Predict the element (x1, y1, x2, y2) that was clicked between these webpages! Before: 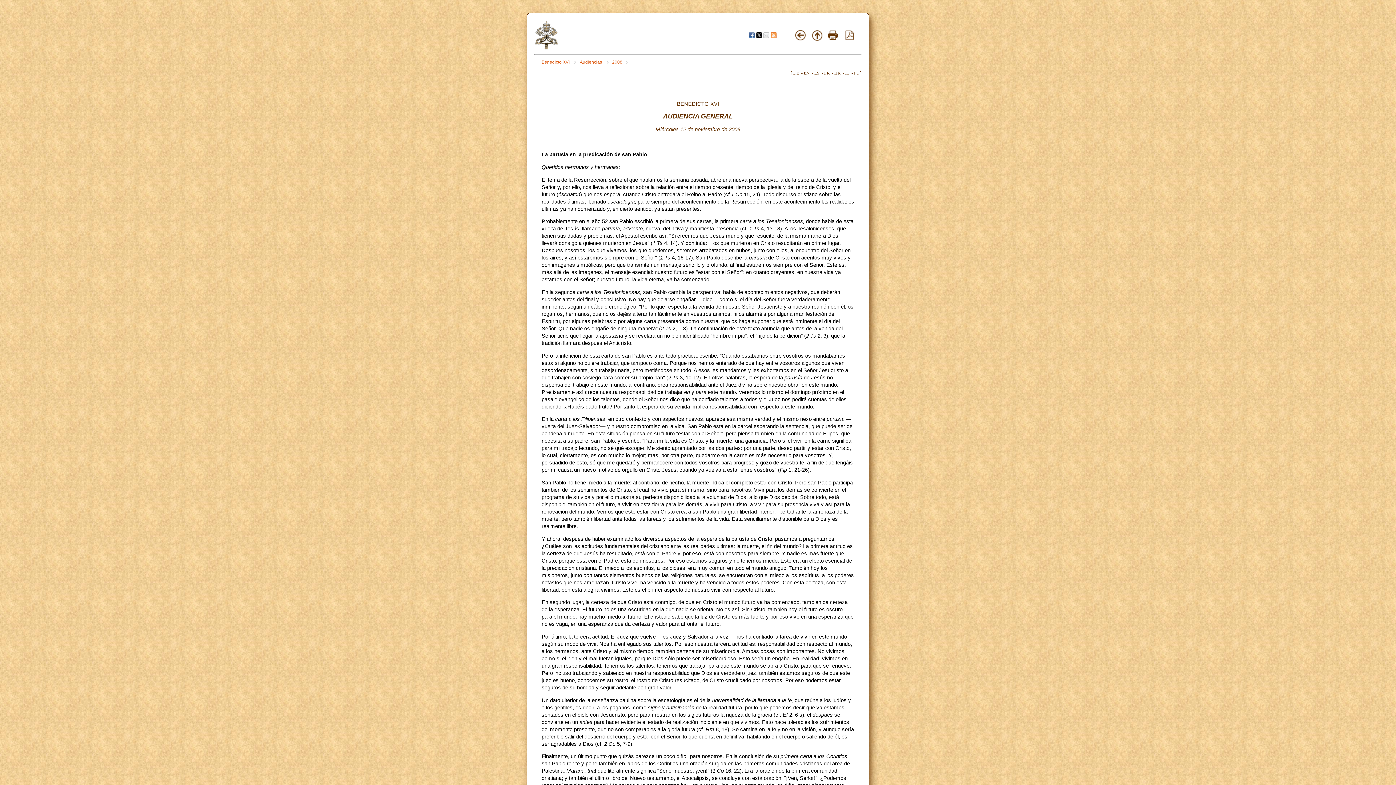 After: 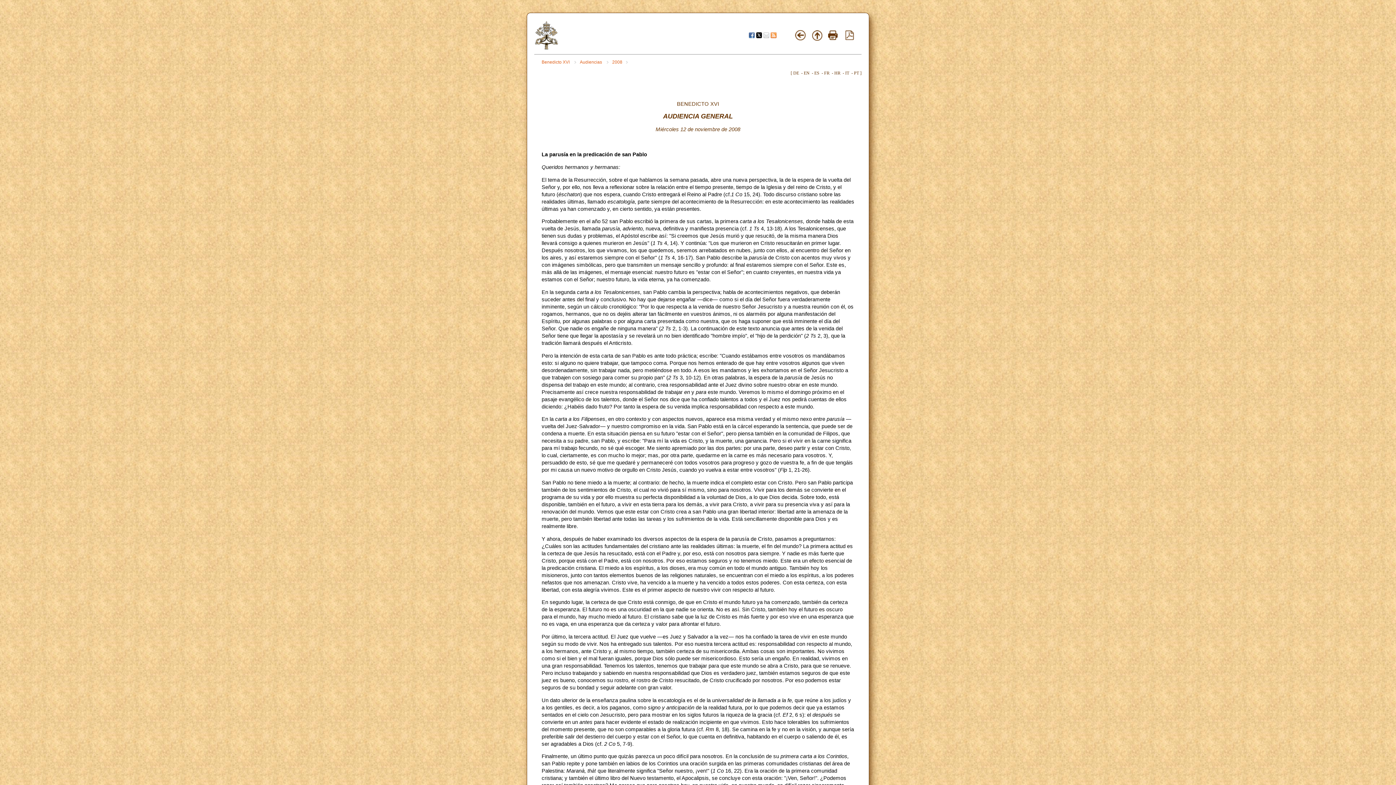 Action: bbox: (828, 35, 837, 41)